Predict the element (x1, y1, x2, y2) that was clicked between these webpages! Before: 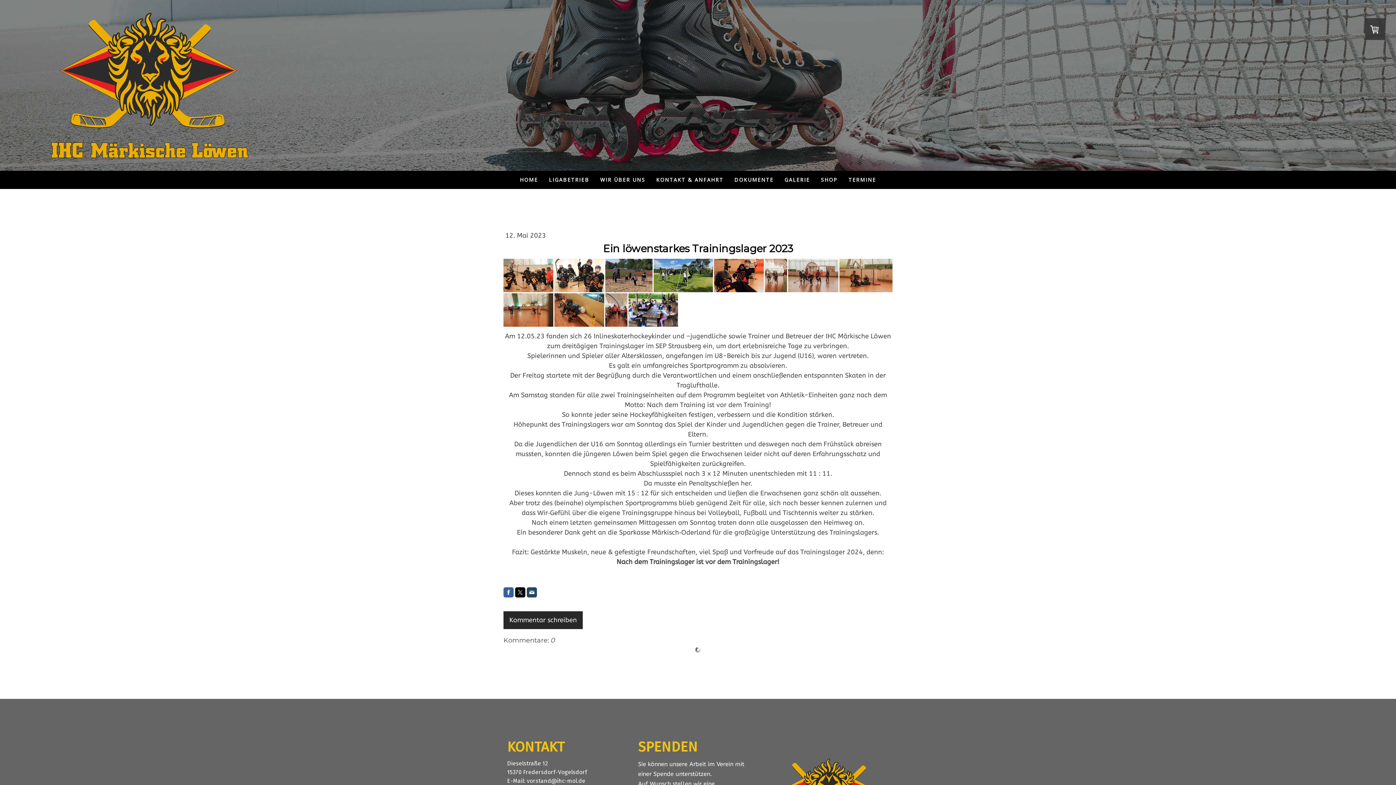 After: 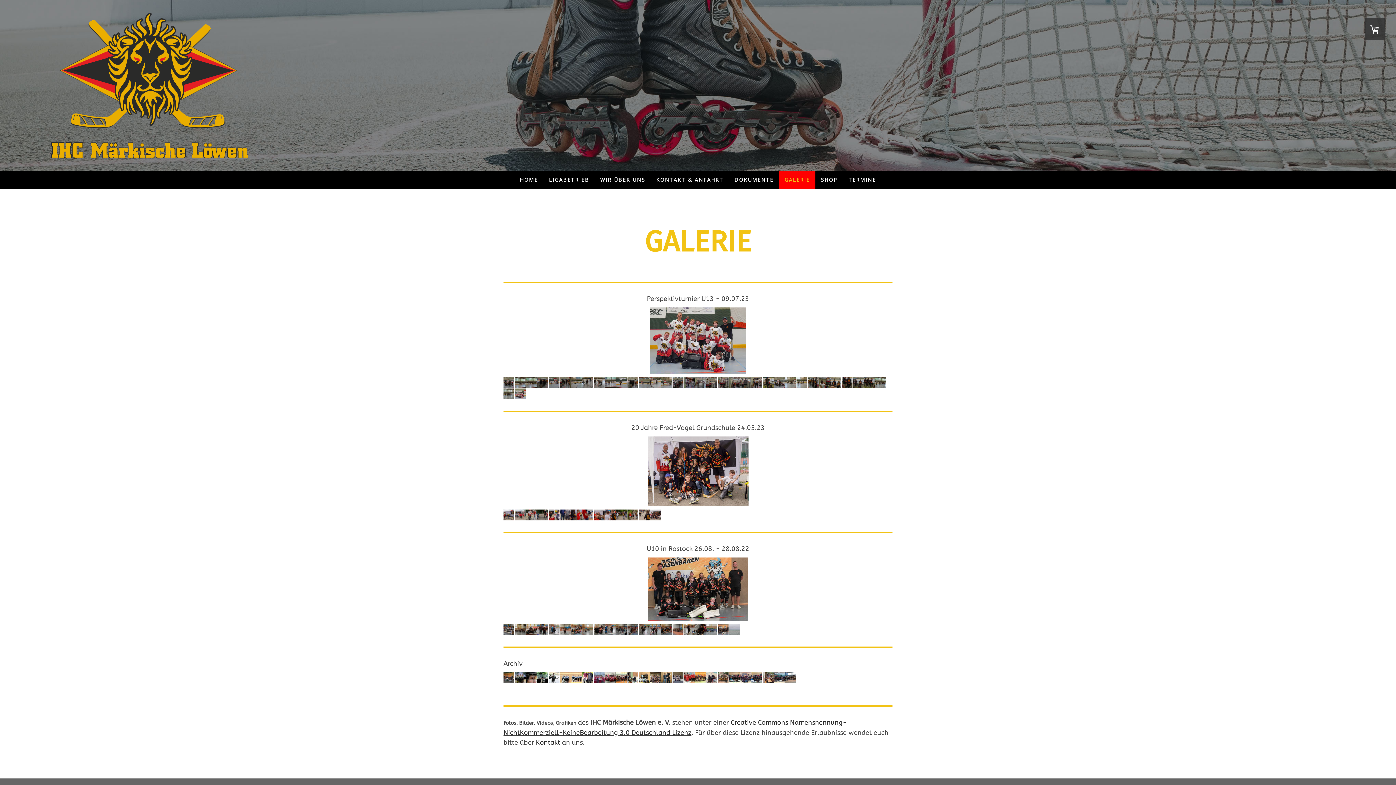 Action: bbox: (779, 170, 815, 188) label: GALERIE